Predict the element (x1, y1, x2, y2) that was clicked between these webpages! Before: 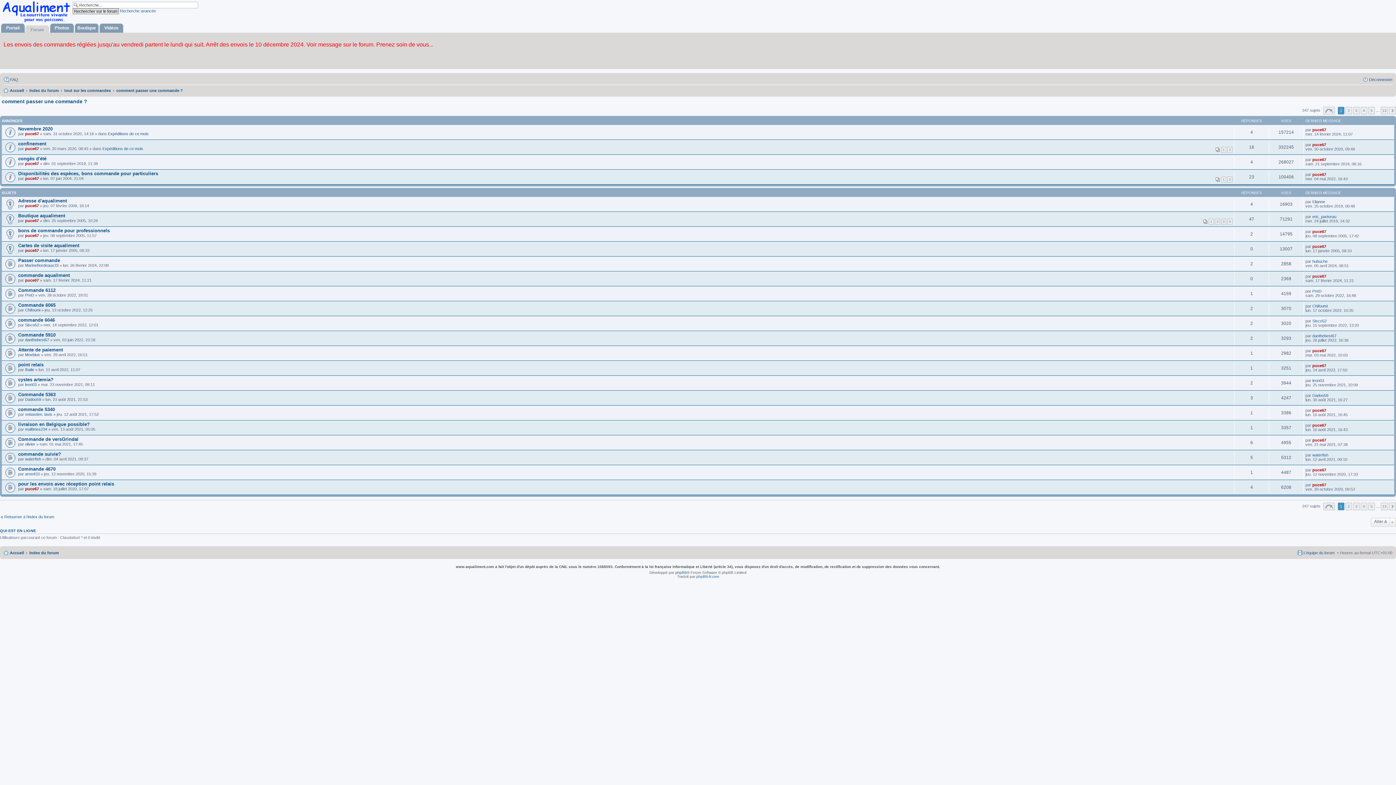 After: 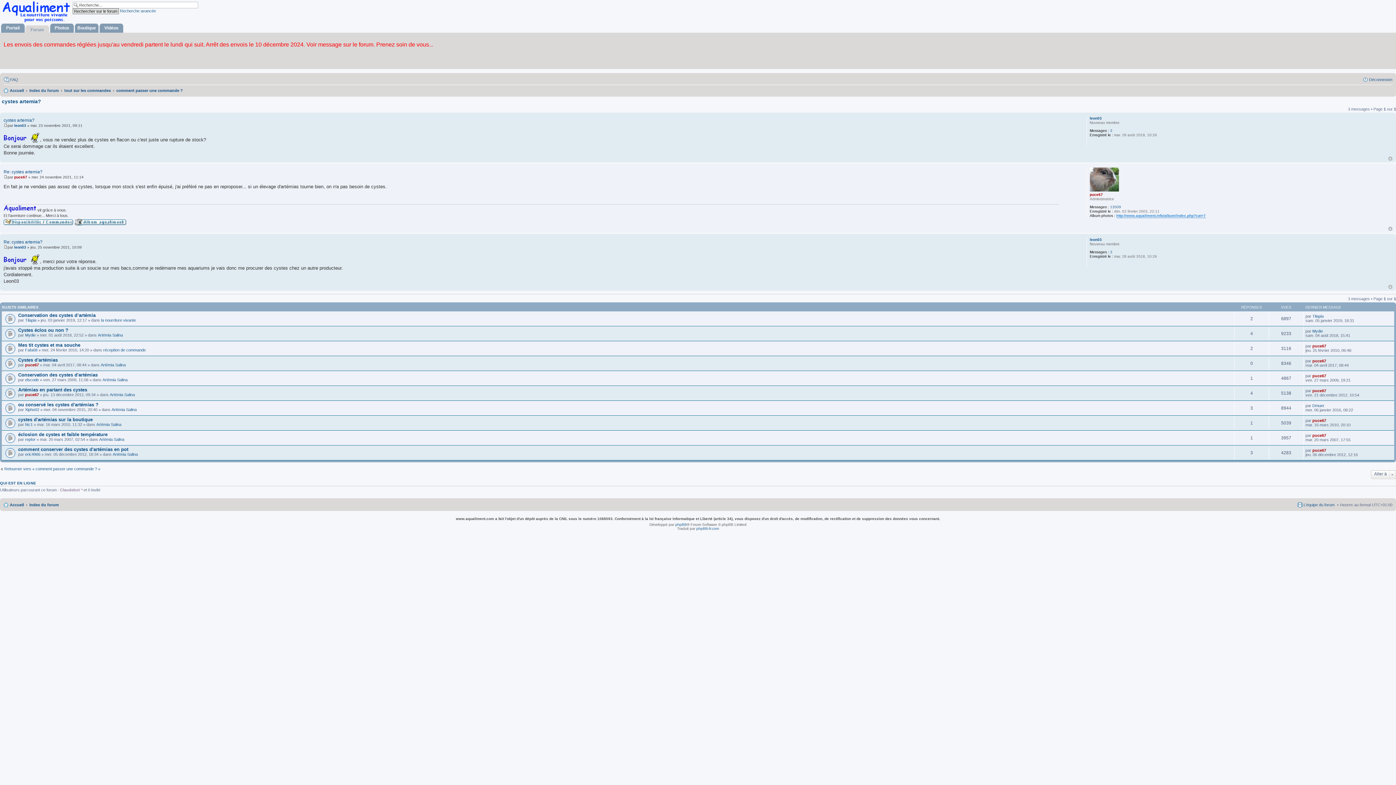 Action: label: cystes artemia? bbox: (18, 376, 53, 382)